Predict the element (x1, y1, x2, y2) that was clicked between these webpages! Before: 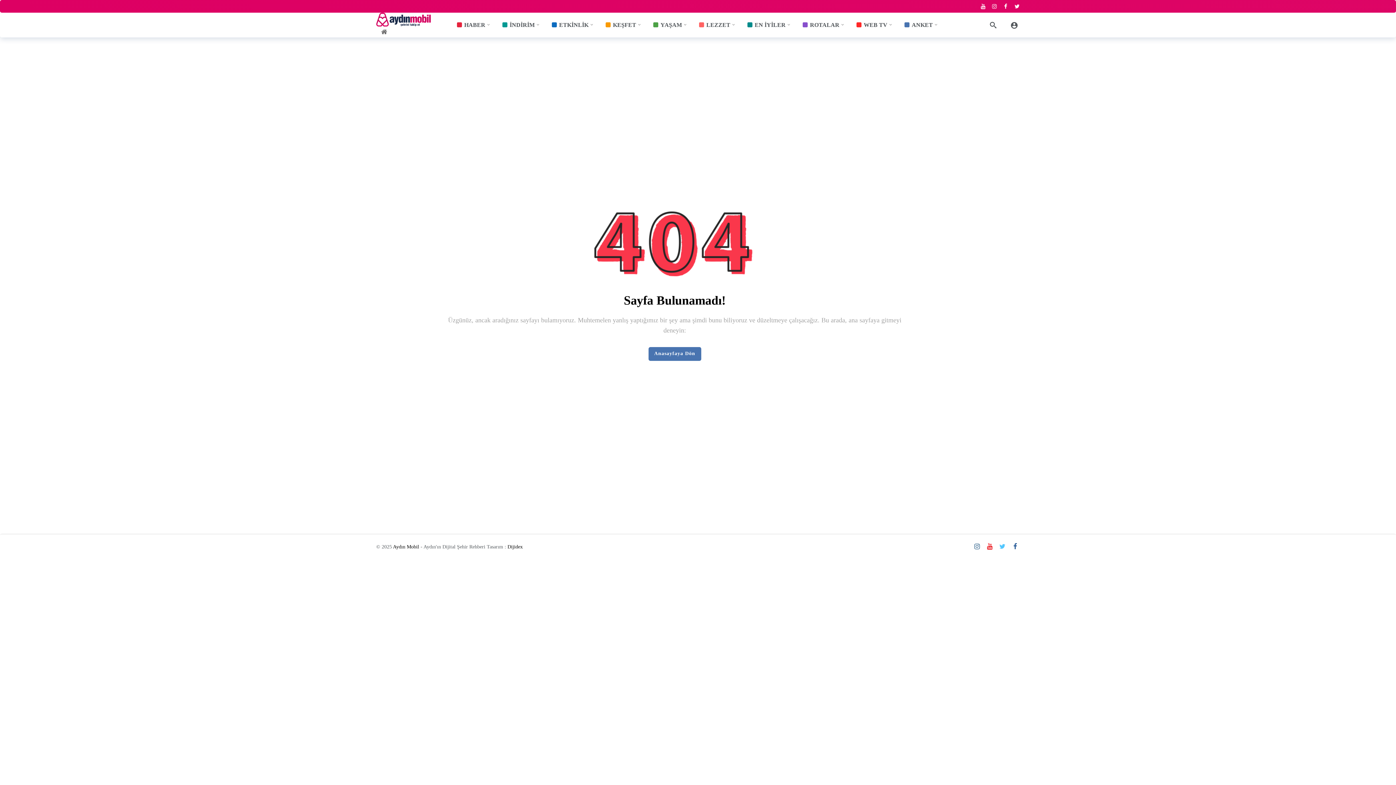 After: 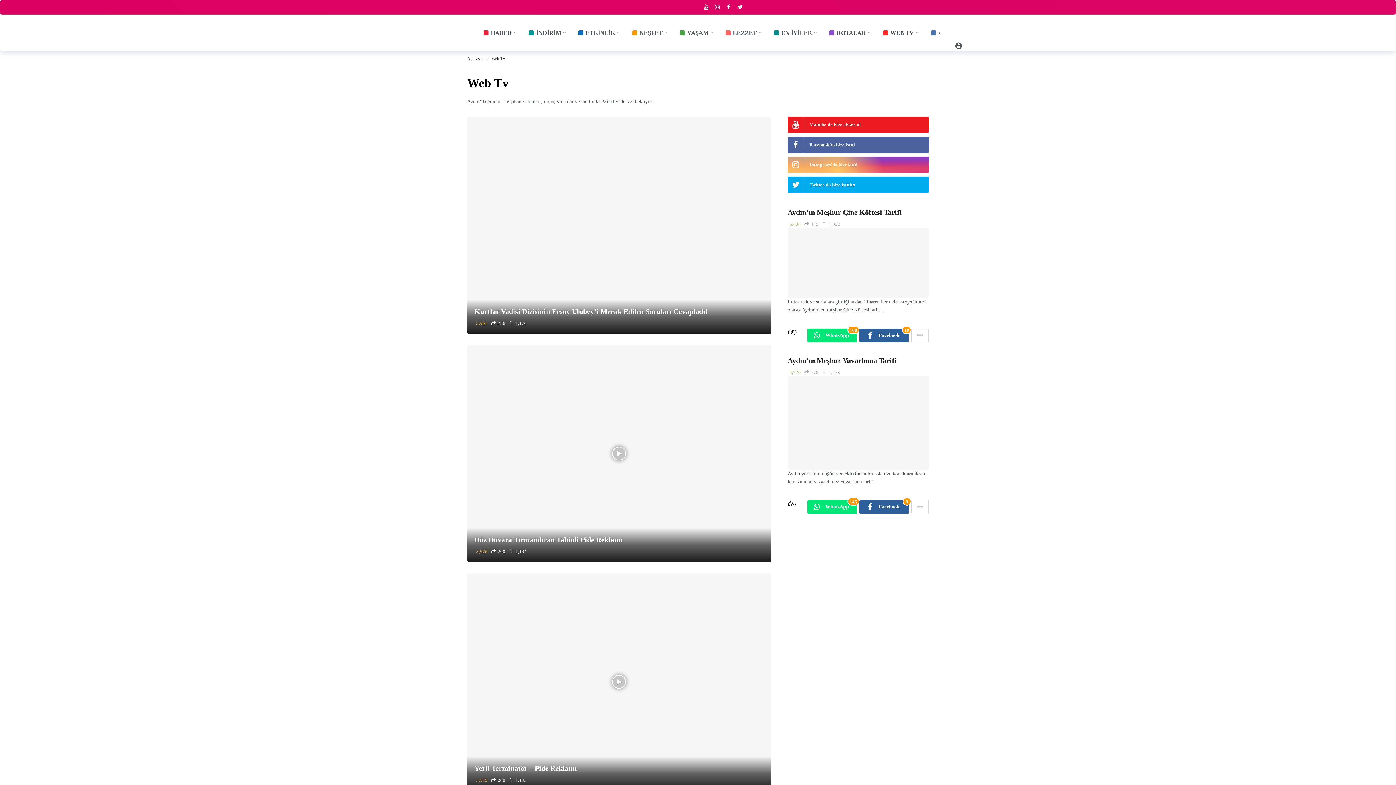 Action: label: WEB TV bbox: (851, 18, 897, 31)